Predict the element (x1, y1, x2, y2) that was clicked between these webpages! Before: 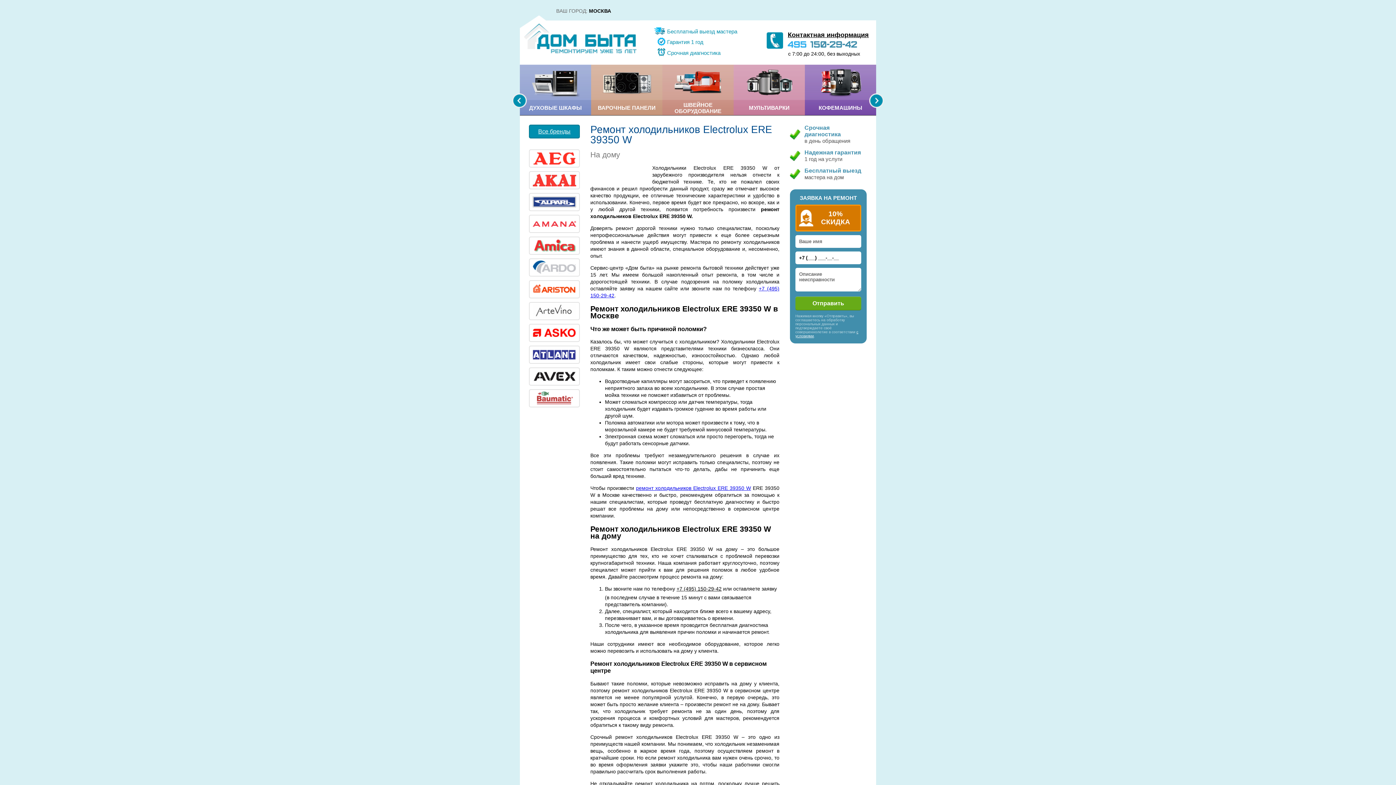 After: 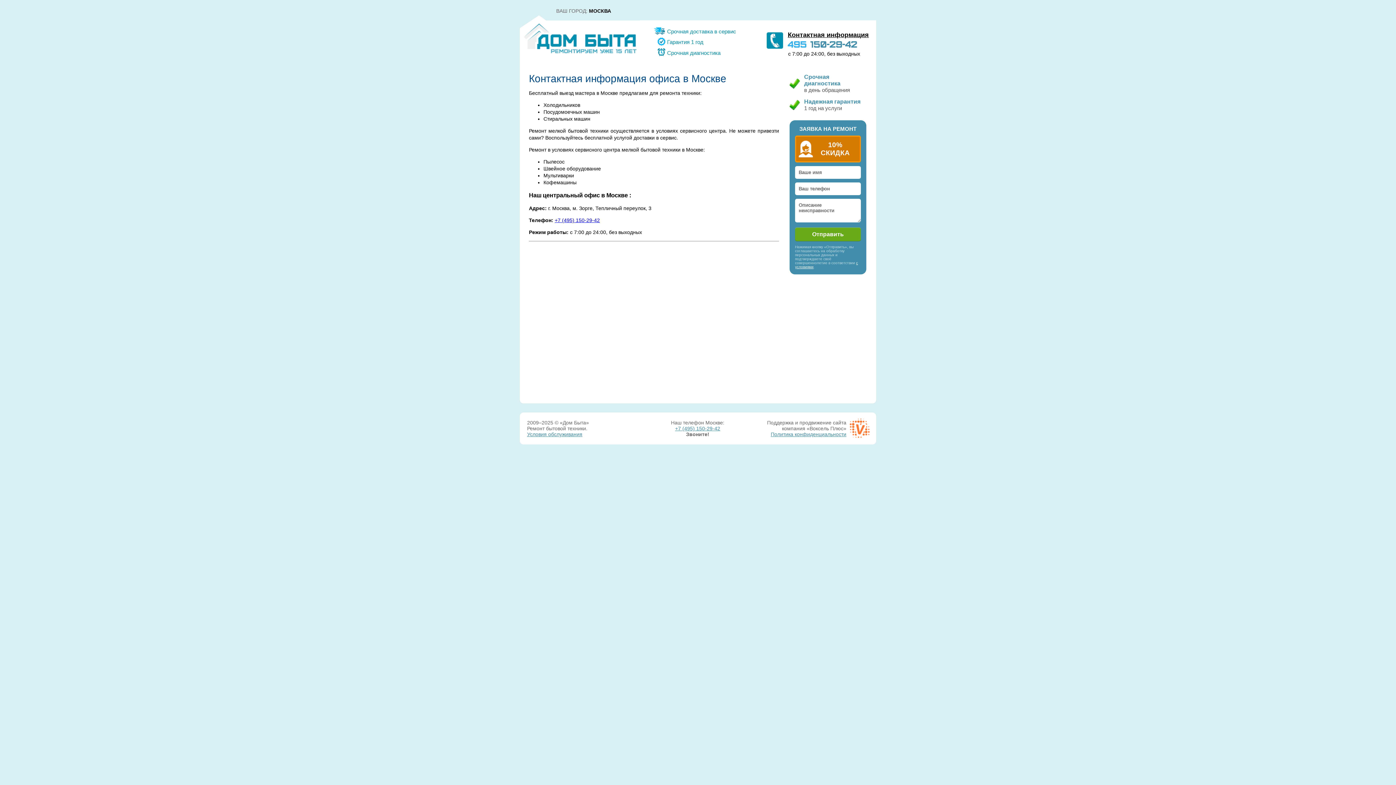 Action: bbox: (788, 31, 869, 38) label: Контактная информация